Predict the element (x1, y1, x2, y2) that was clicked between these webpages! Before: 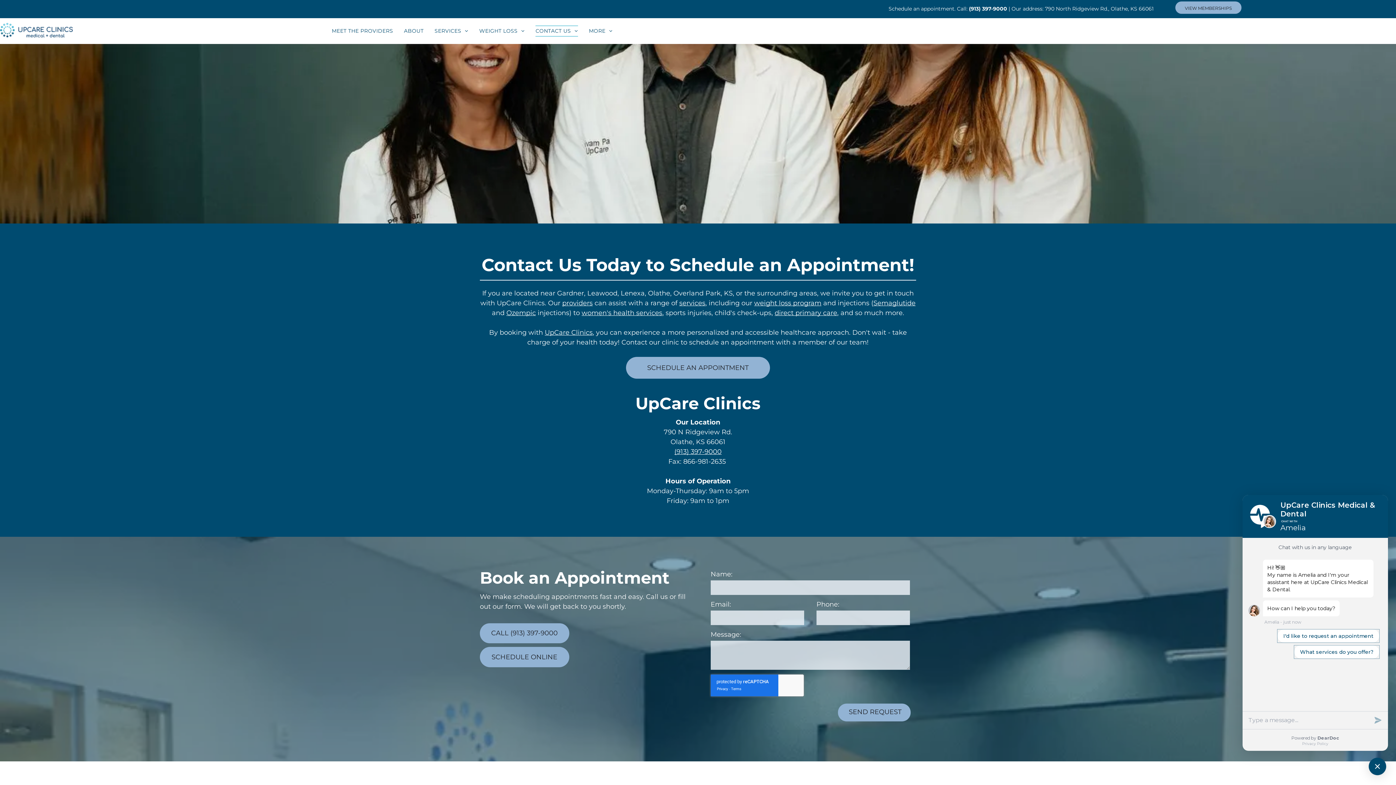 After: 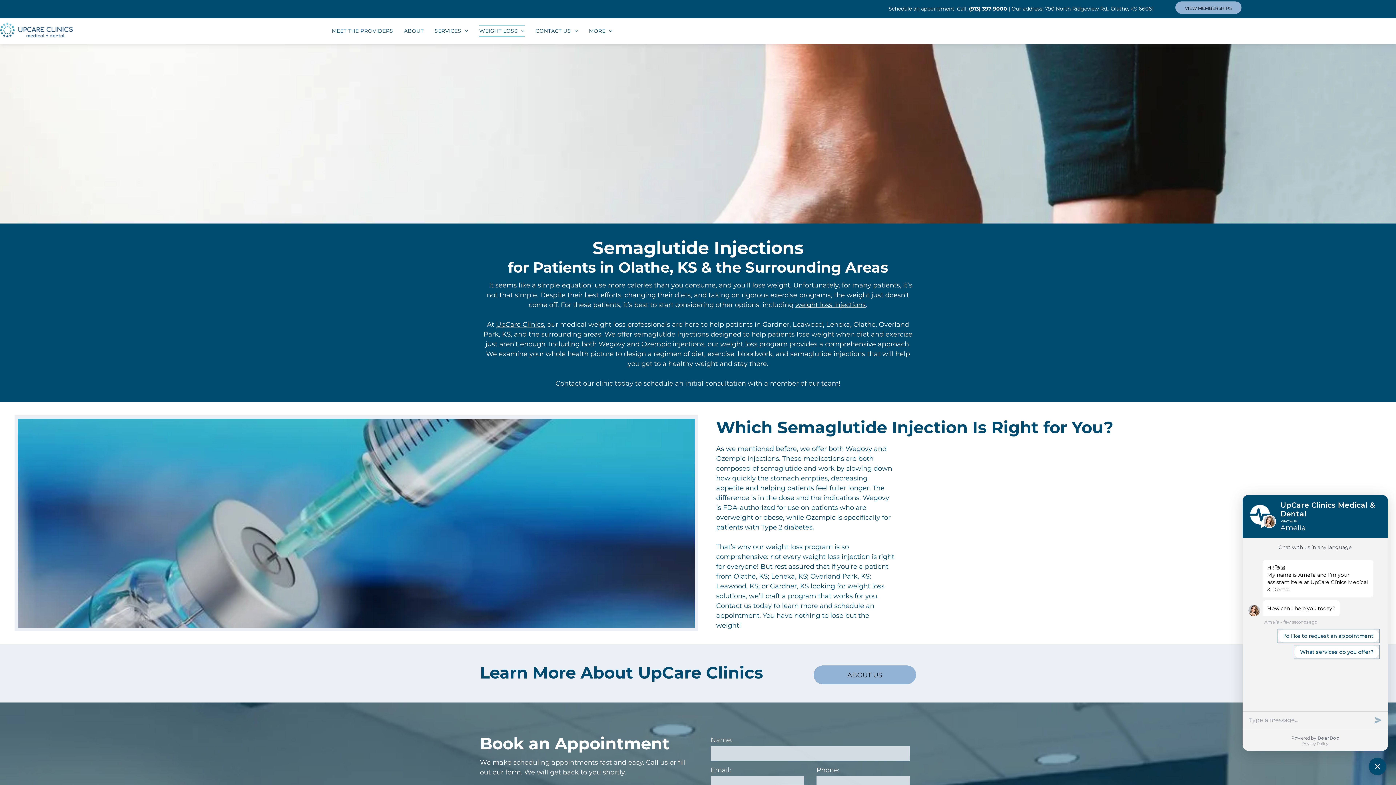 Action: bbox: (873, 299, 915, 307) label: Semaglutide